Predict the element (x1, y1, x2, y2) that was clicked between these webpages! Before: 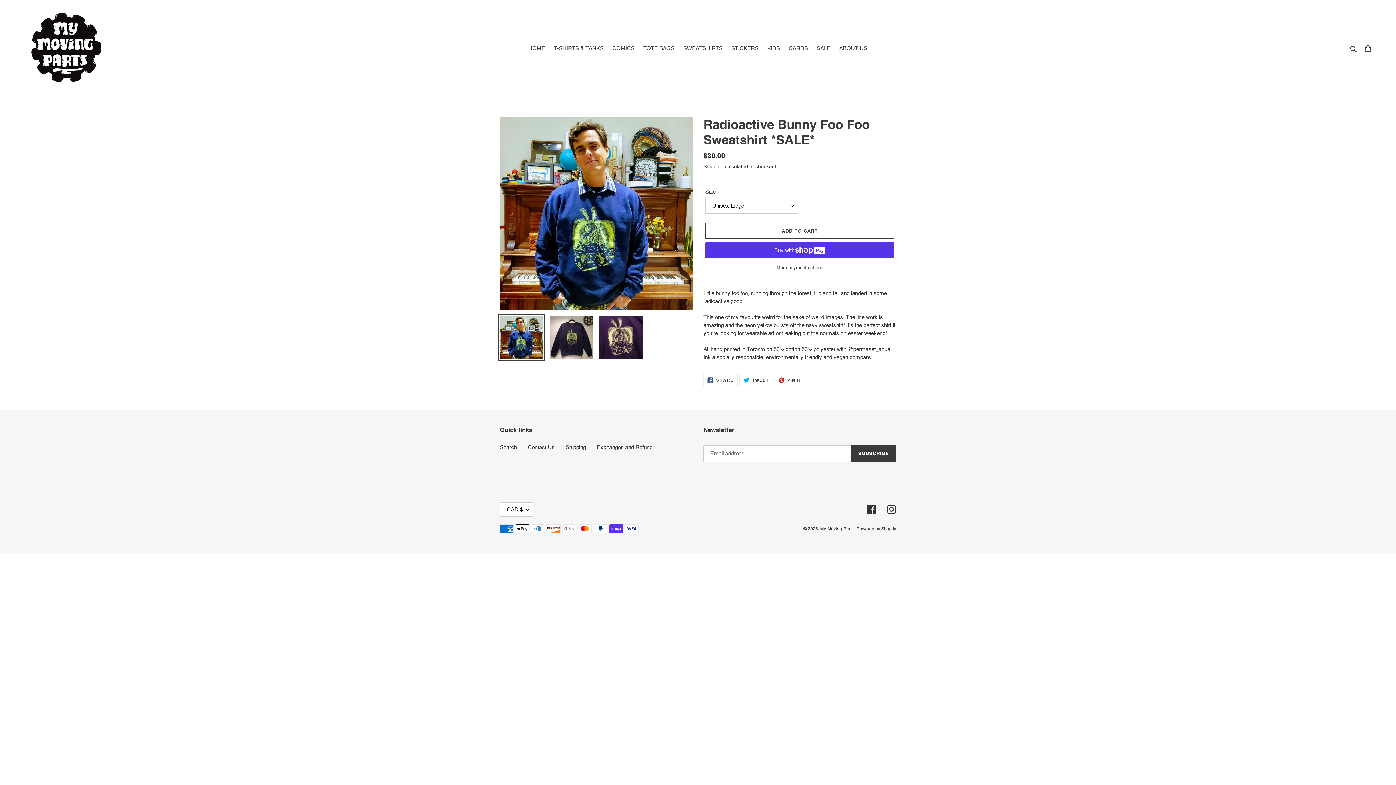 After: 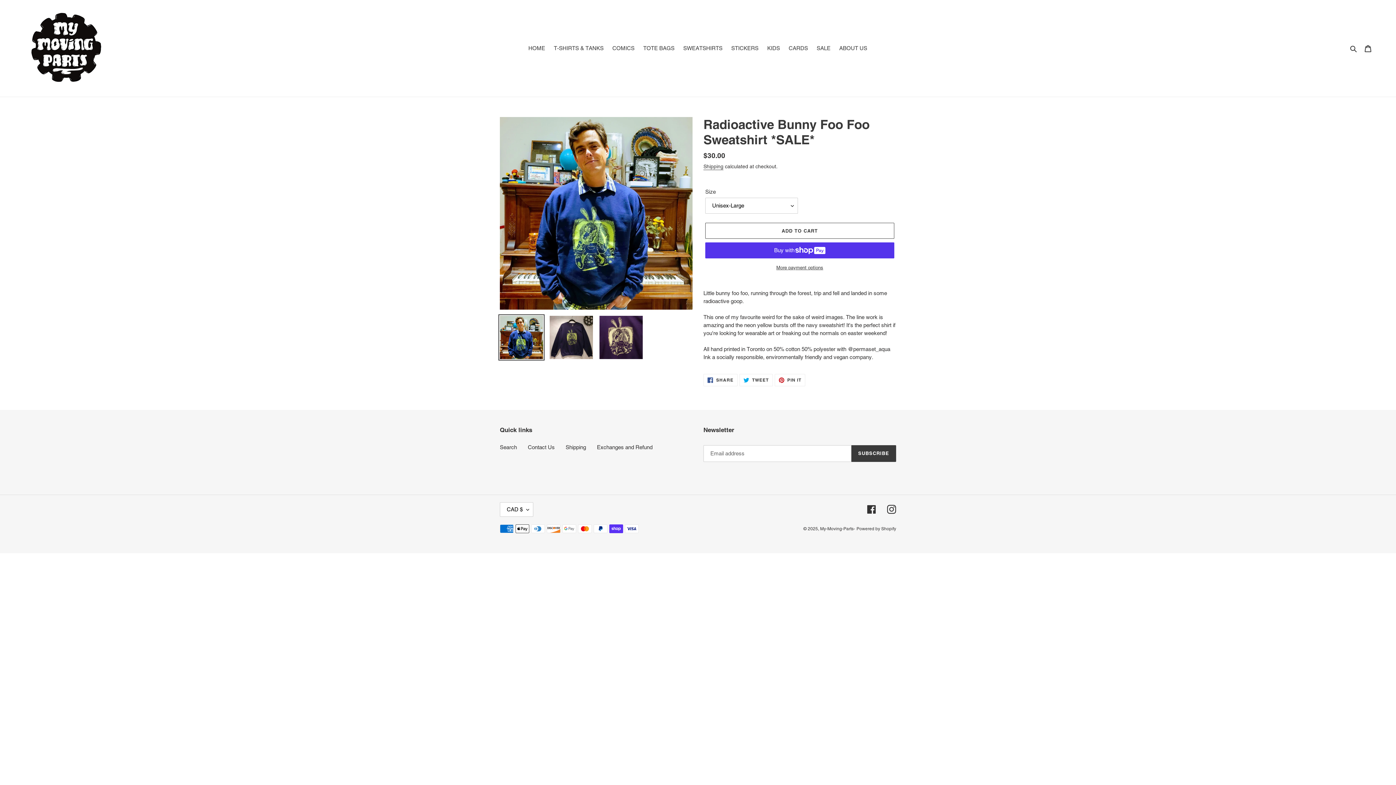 Action: bbox: (498, 314, 544, 360)